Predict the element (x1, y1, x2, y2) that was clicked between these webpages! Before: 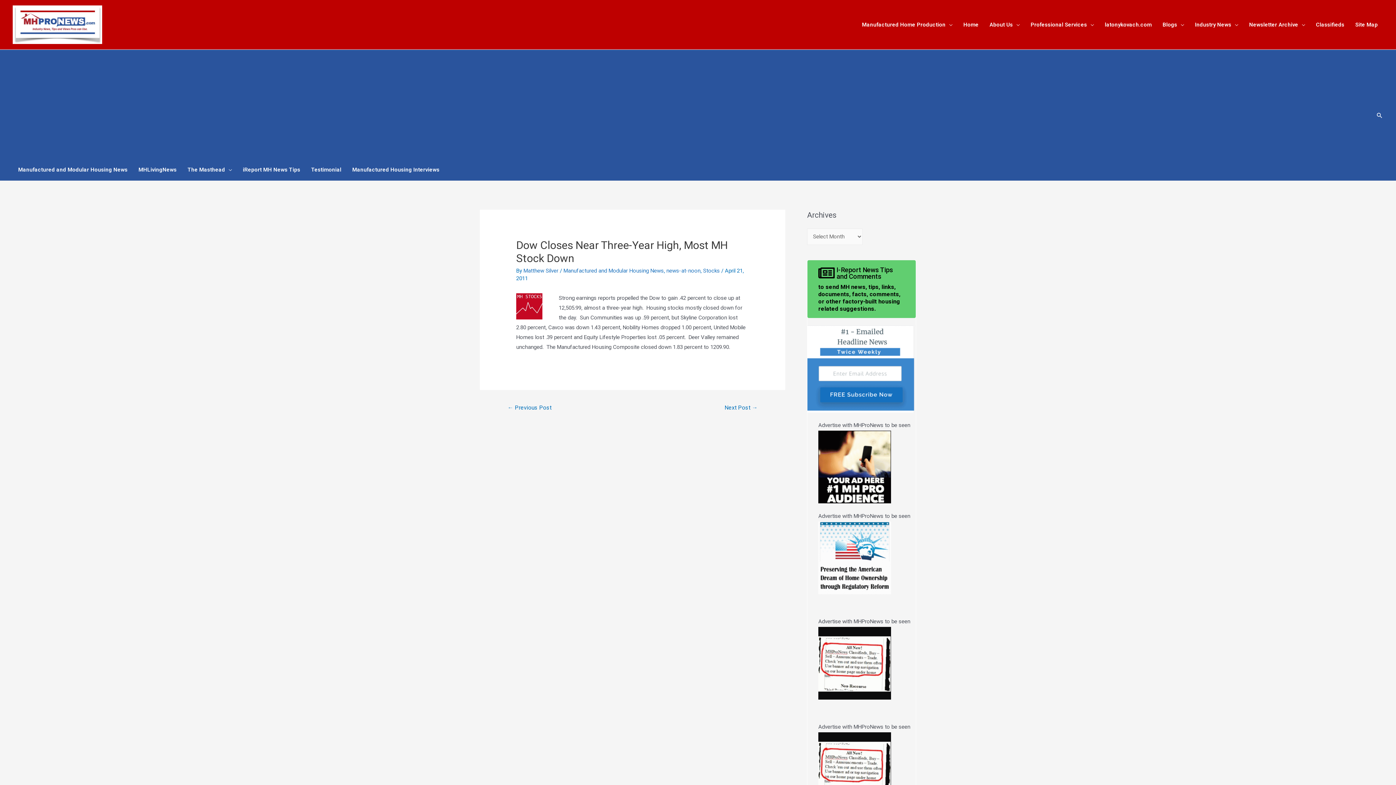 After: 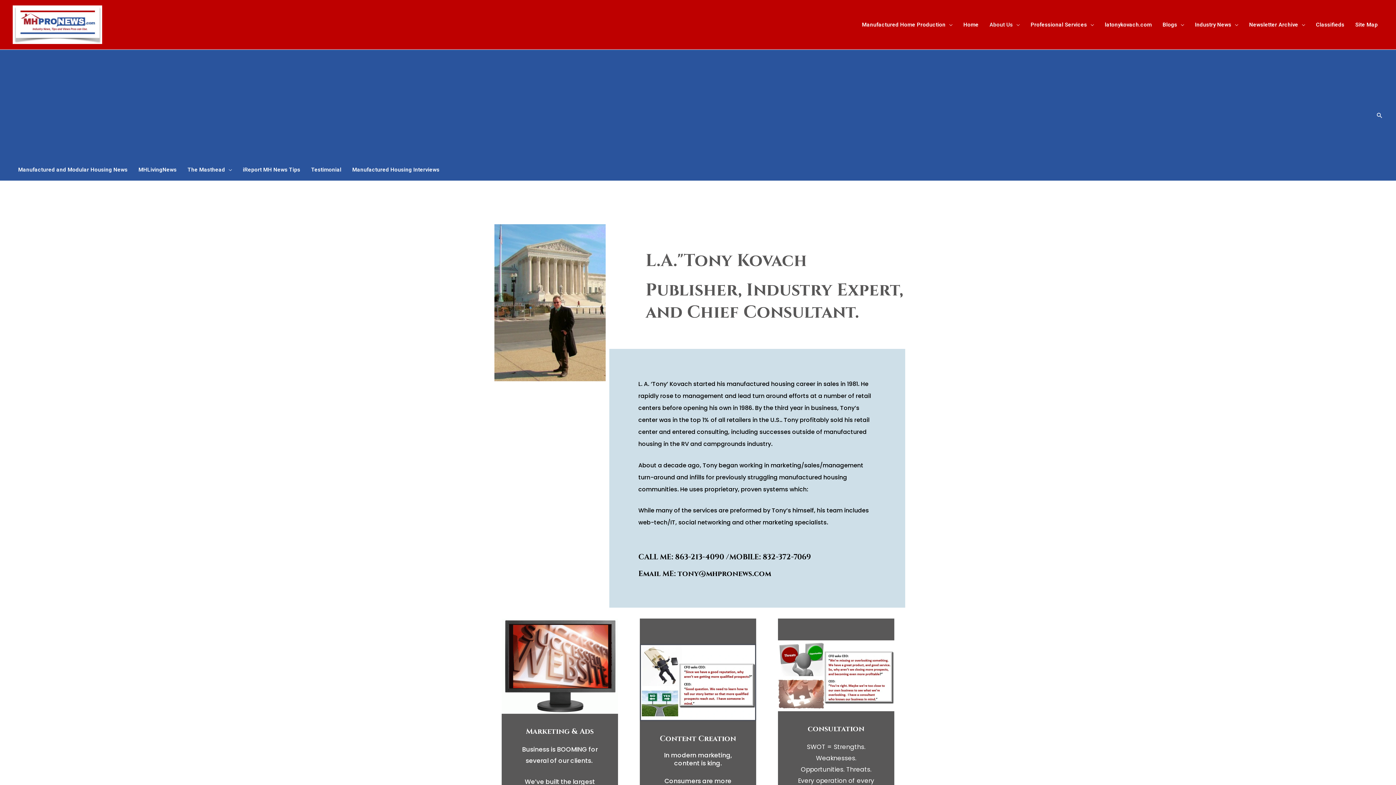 Action: bbox: (984, 19, 1025, 29) label: About Us